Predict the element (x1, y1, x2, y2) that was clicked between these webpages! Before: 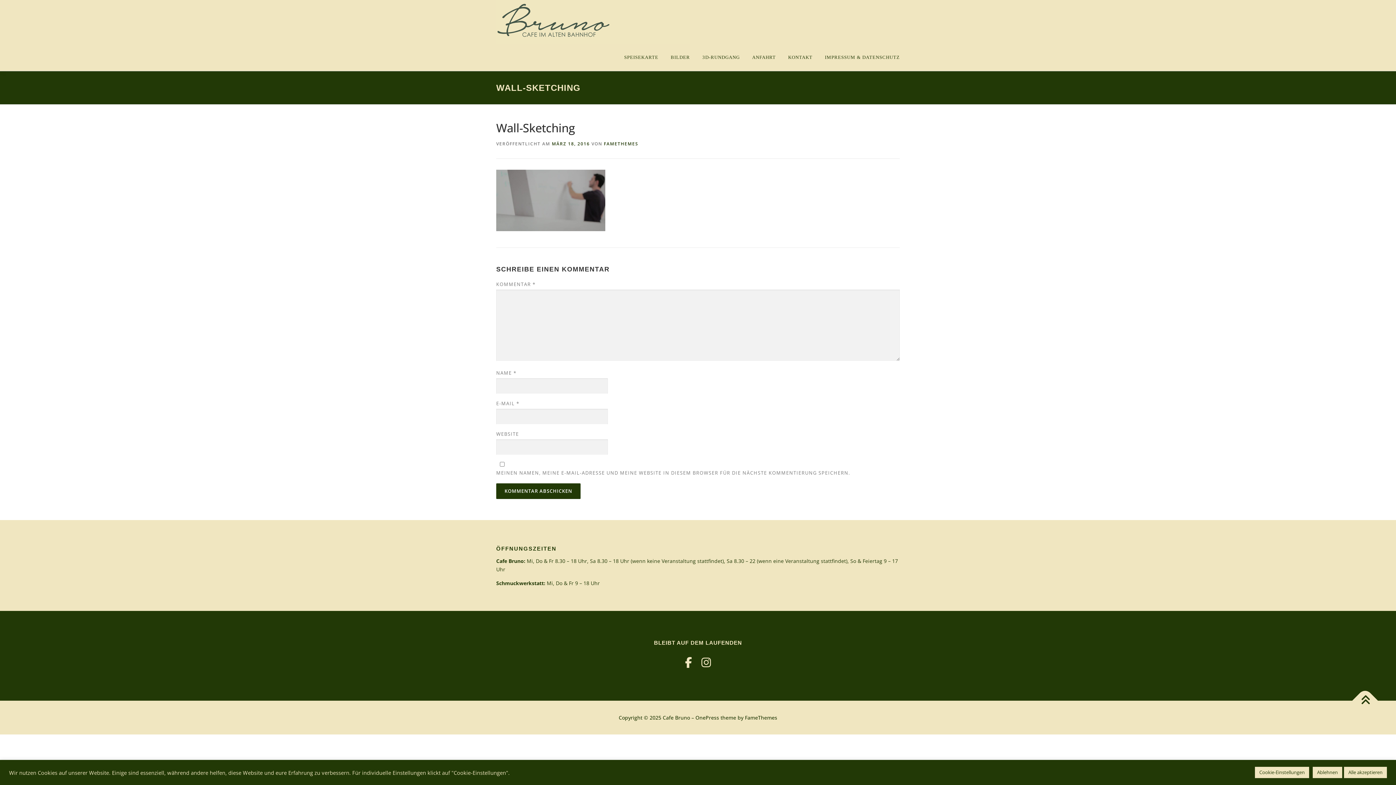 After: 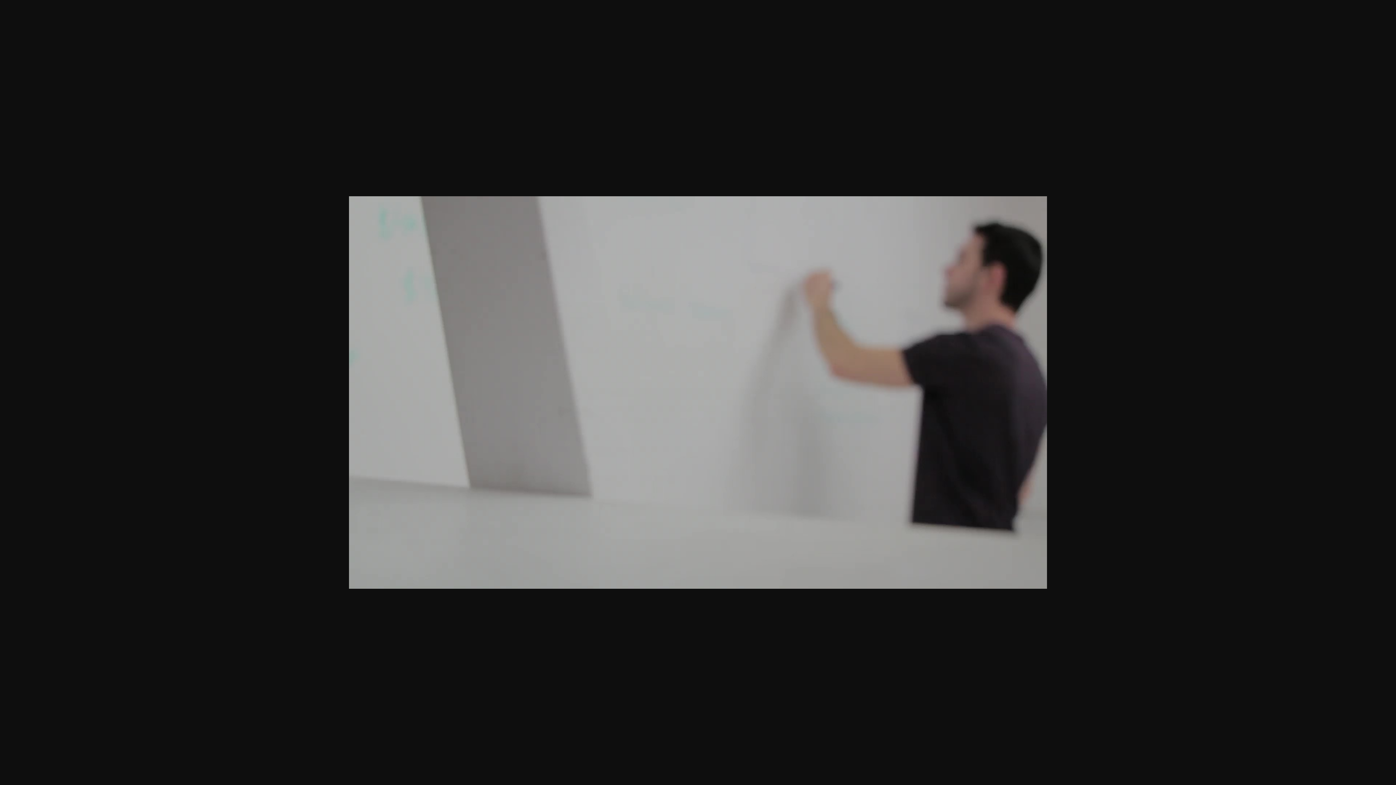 Action: bbox: (496, 196, 605, 203)